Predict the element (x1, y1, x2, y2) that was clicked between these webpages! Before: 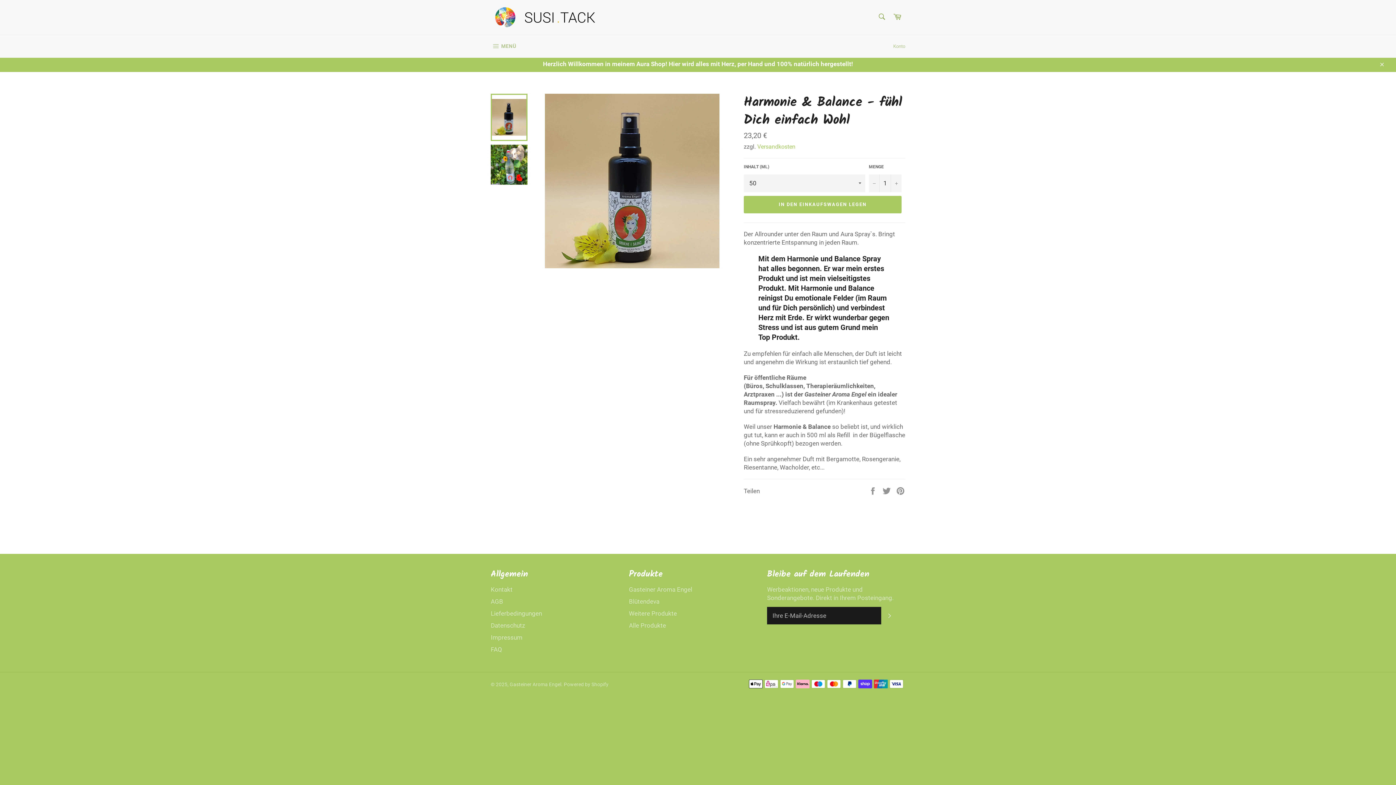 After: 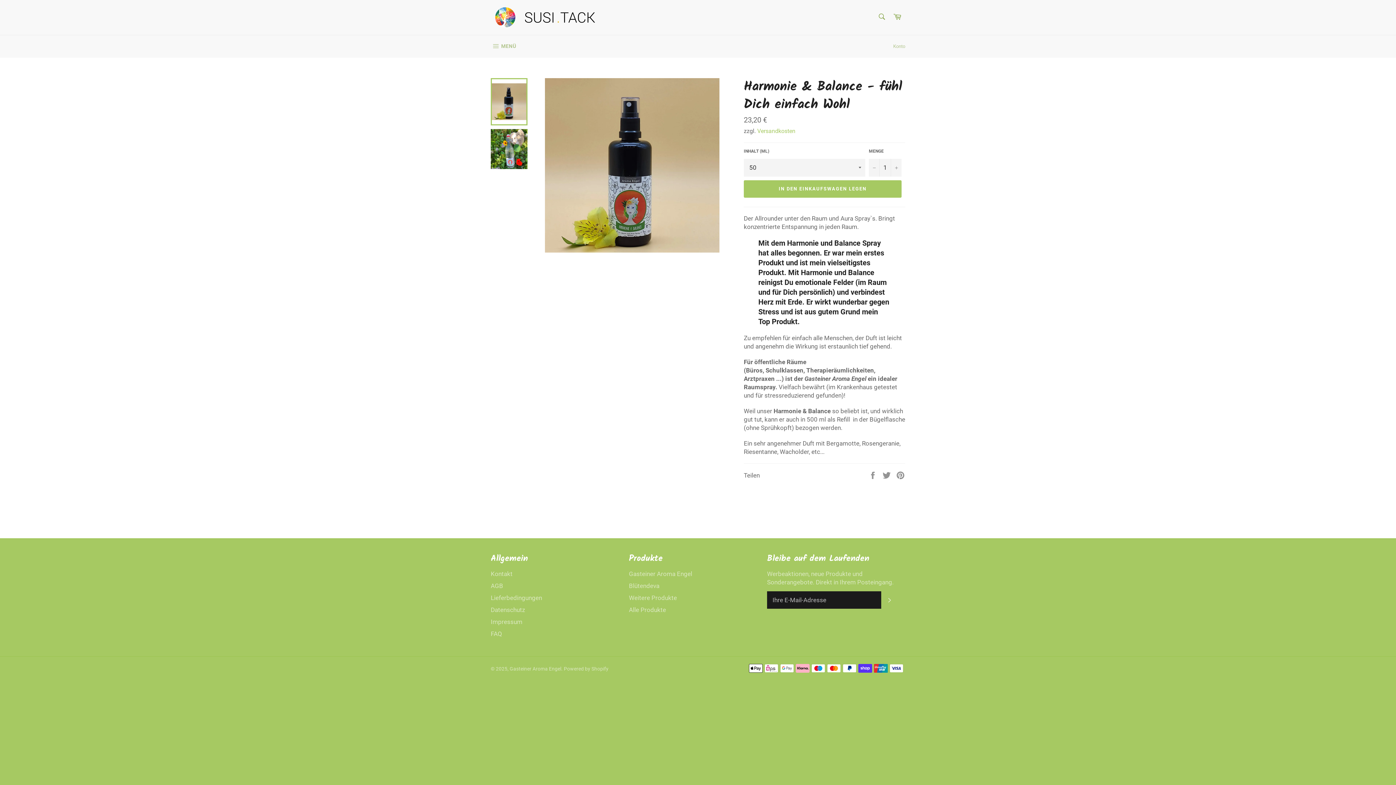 Action: bbox: (1374, 56, 1389, 72) label: Schließen